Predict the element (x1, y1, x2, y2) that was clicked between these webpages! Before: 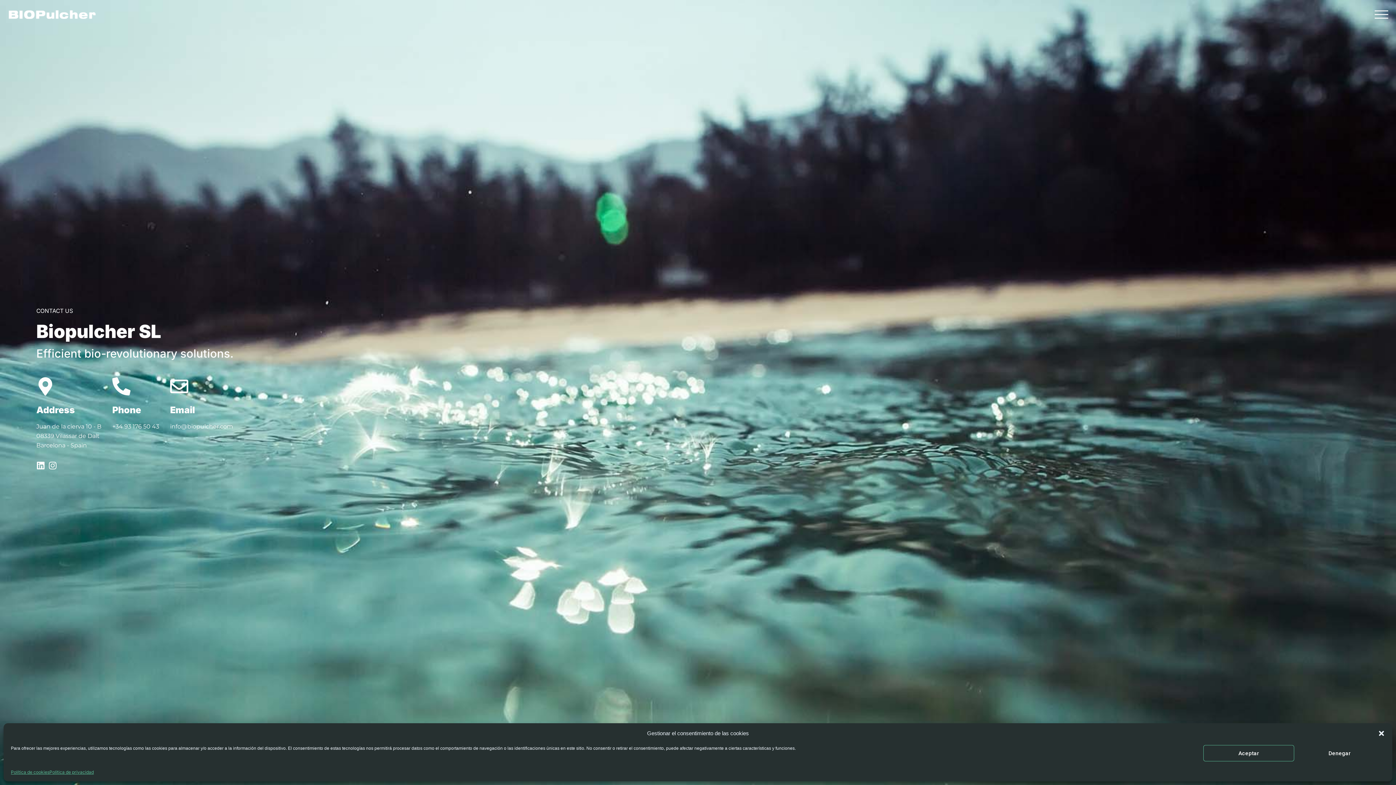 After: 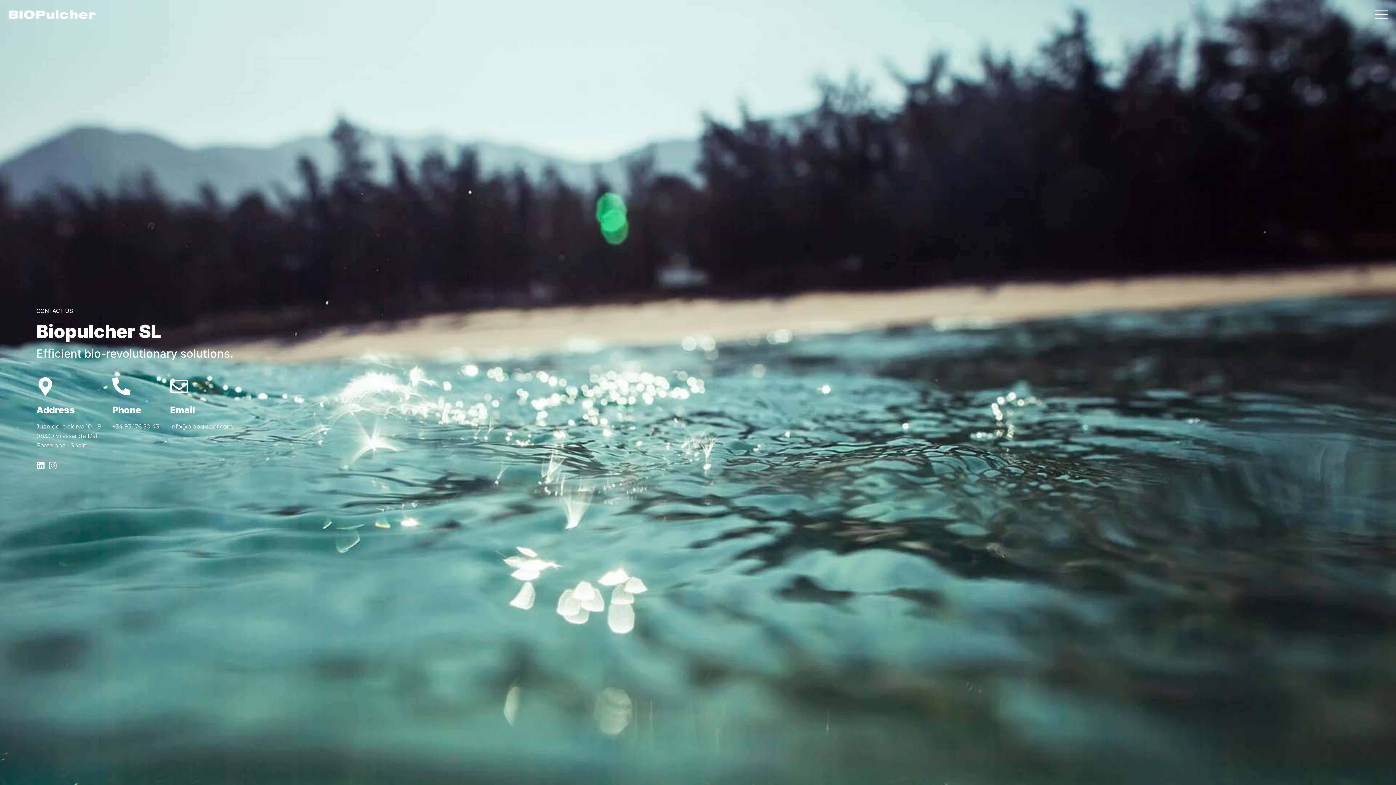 Action: bbox: (1294, 745, 1385, 761) label: Denegar